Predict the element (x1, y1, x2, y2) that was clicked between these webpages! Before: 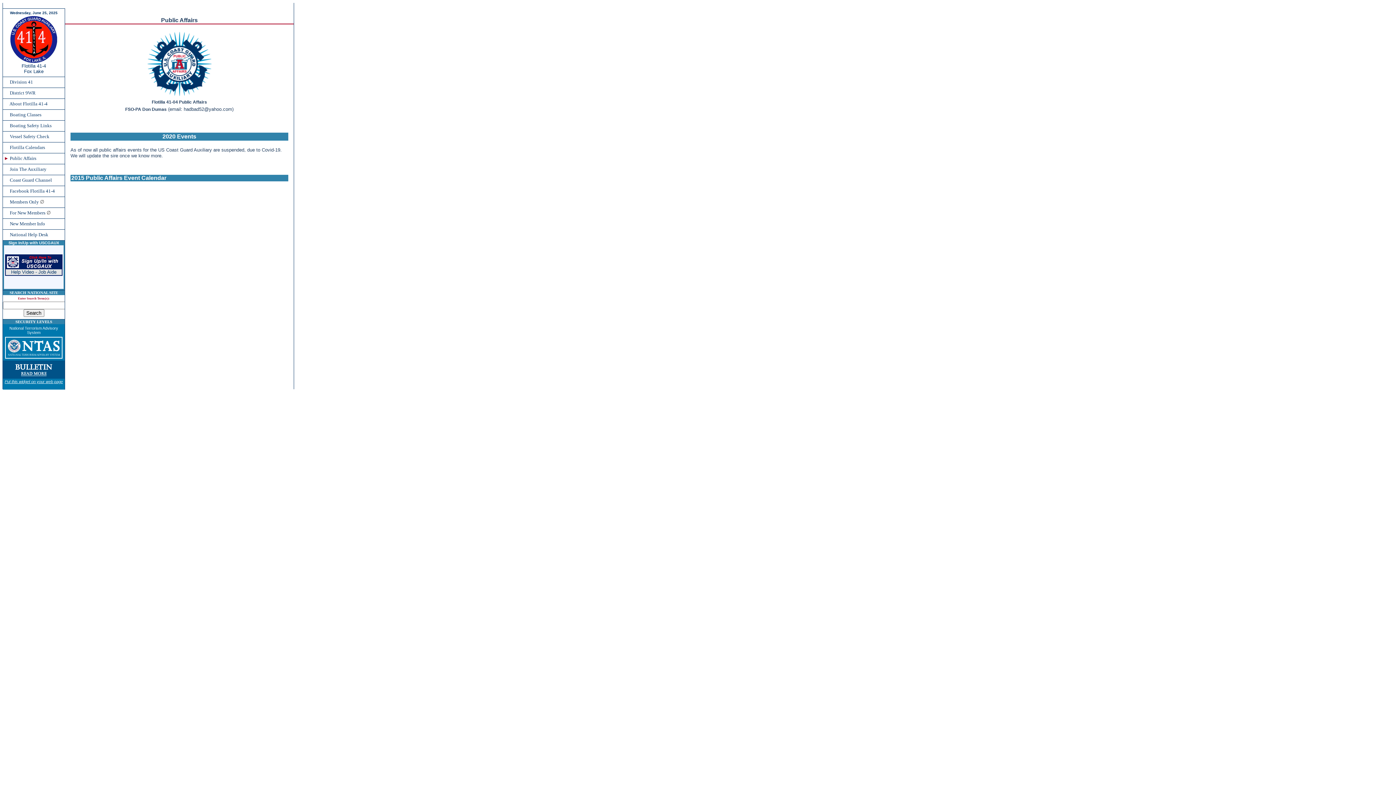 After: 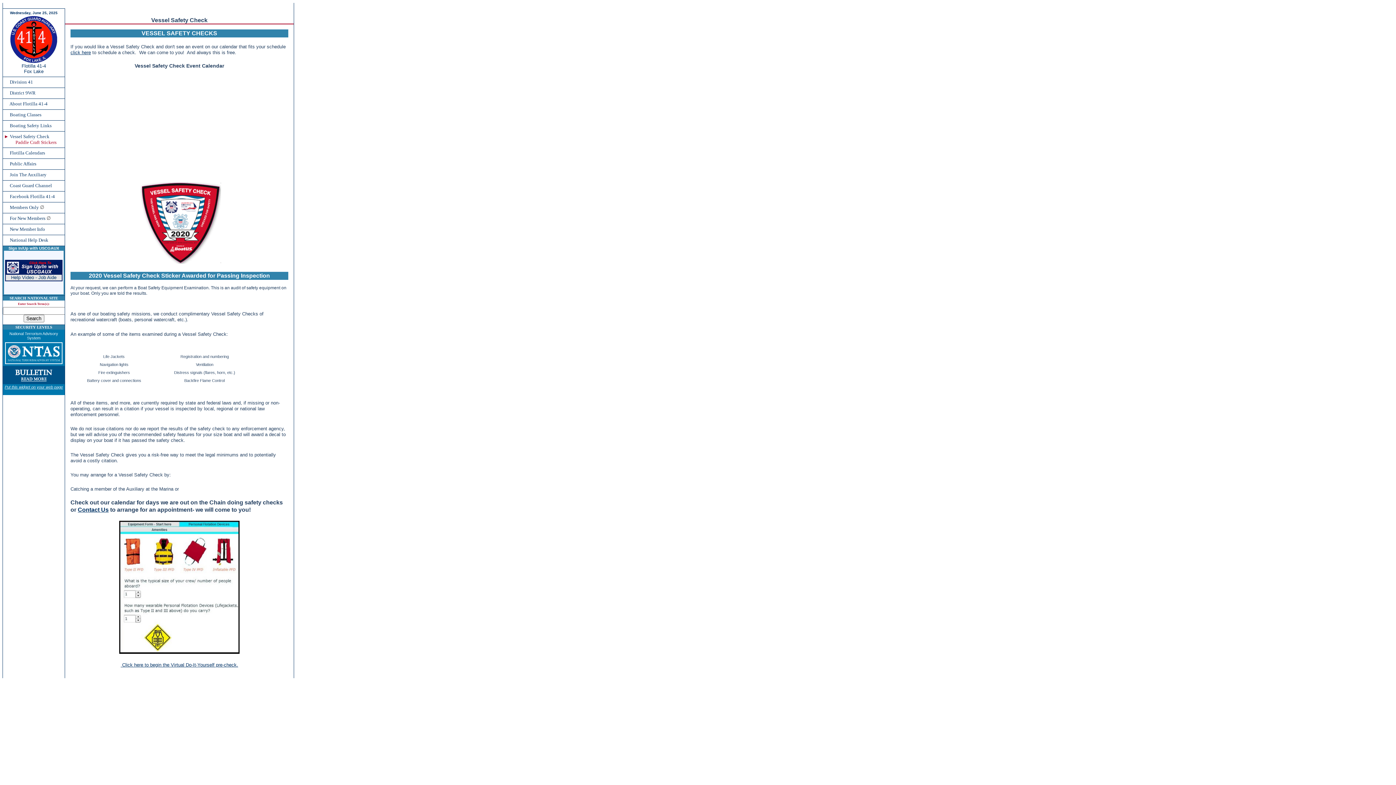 Action: bbox: (9, 133, 49, 139) label: Vessel Safety Check